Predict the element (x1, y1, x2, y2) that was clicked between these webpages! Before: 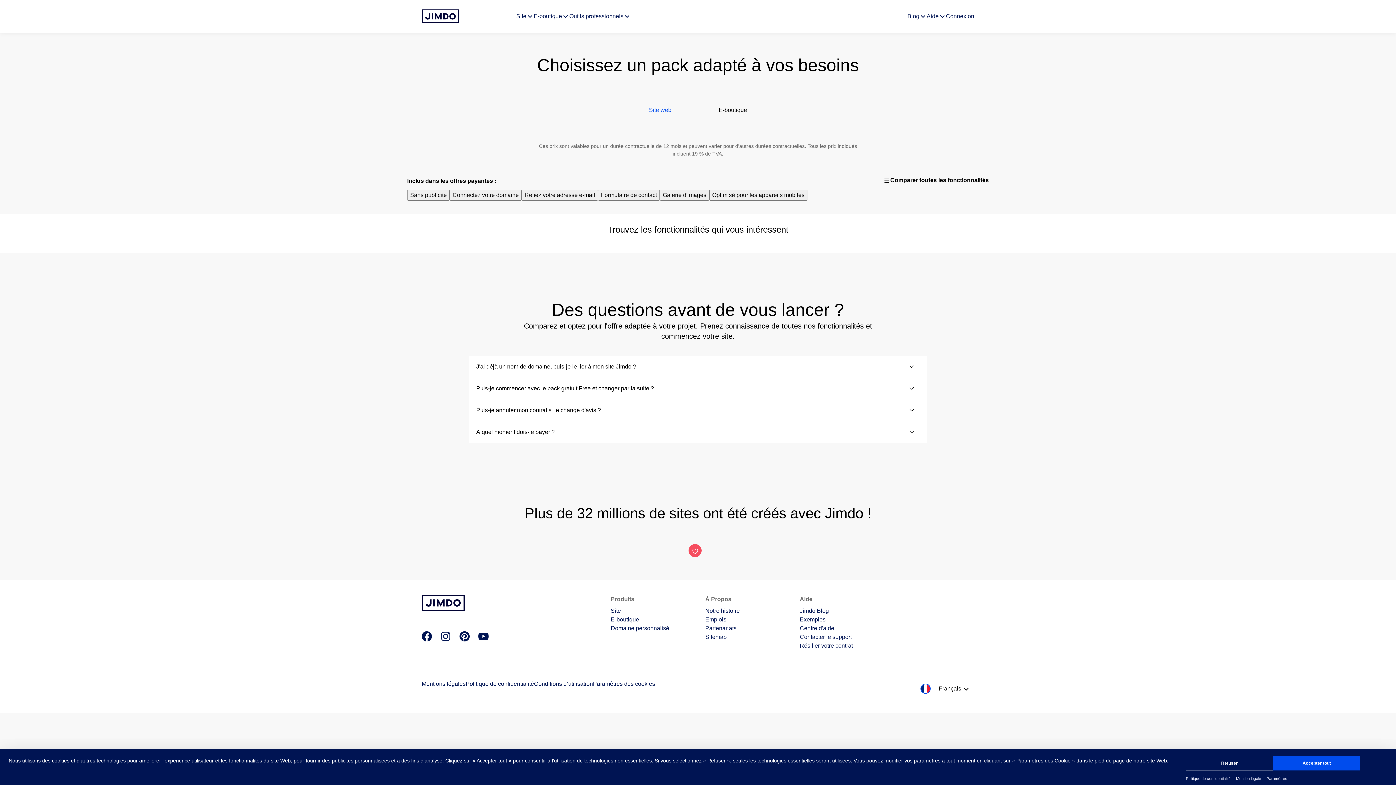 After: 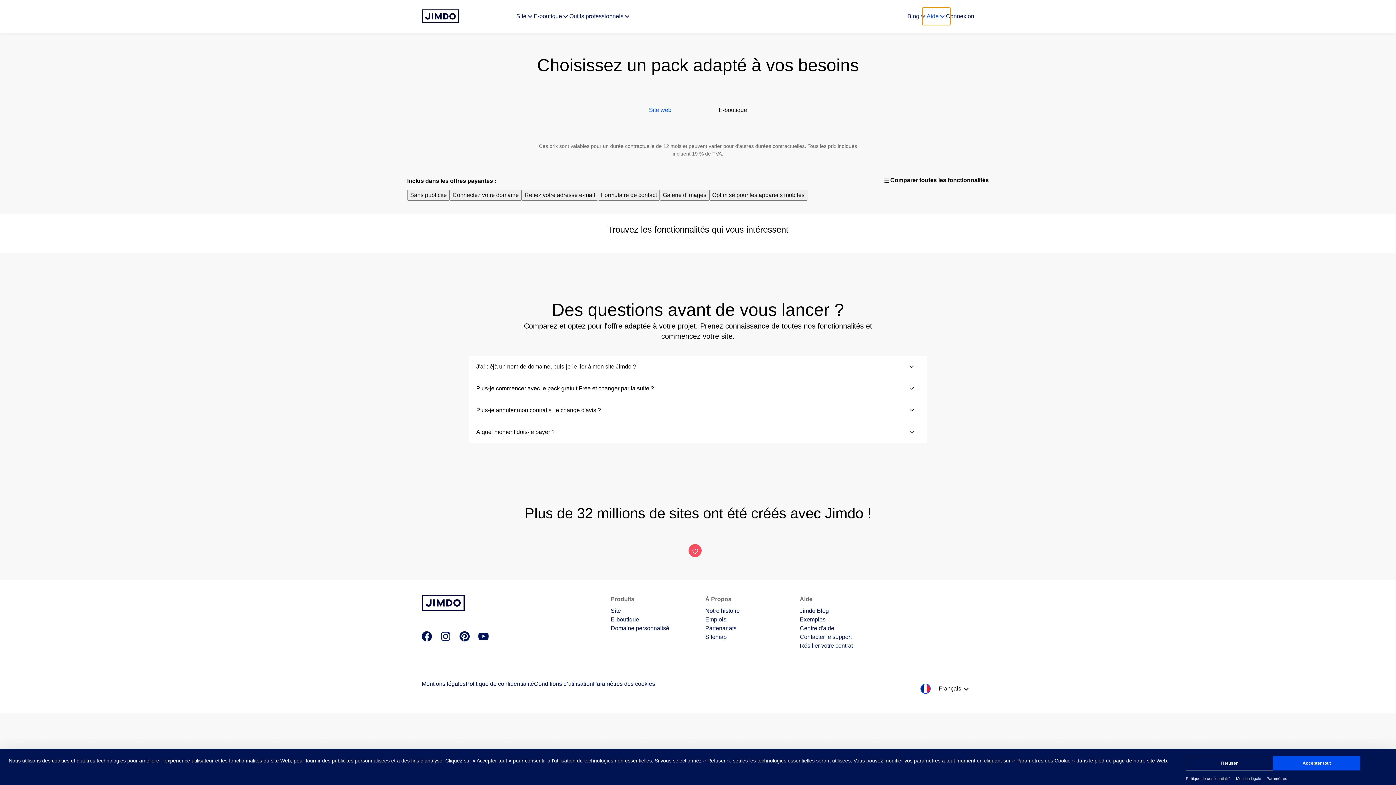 Action: bbox: (922, 7, 950, 25) label: Aide